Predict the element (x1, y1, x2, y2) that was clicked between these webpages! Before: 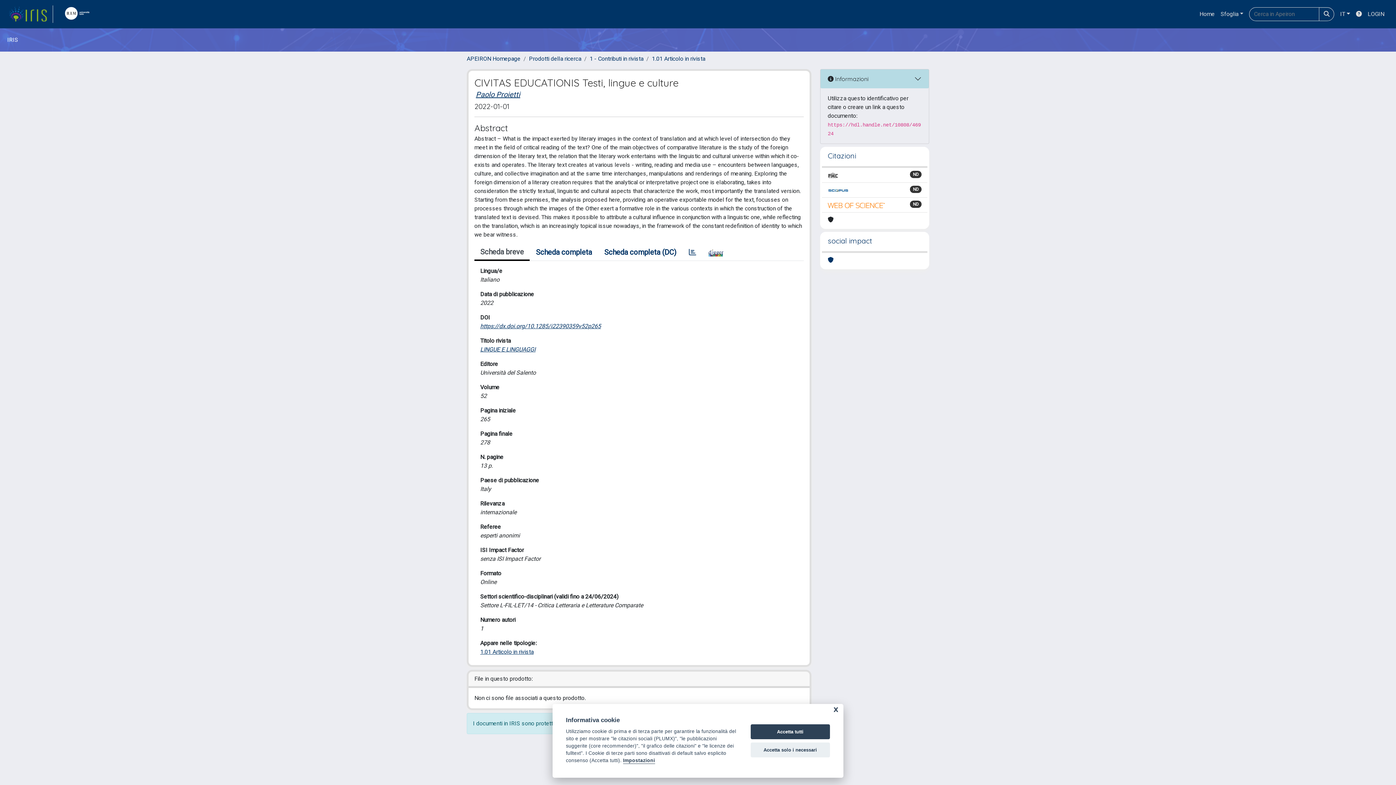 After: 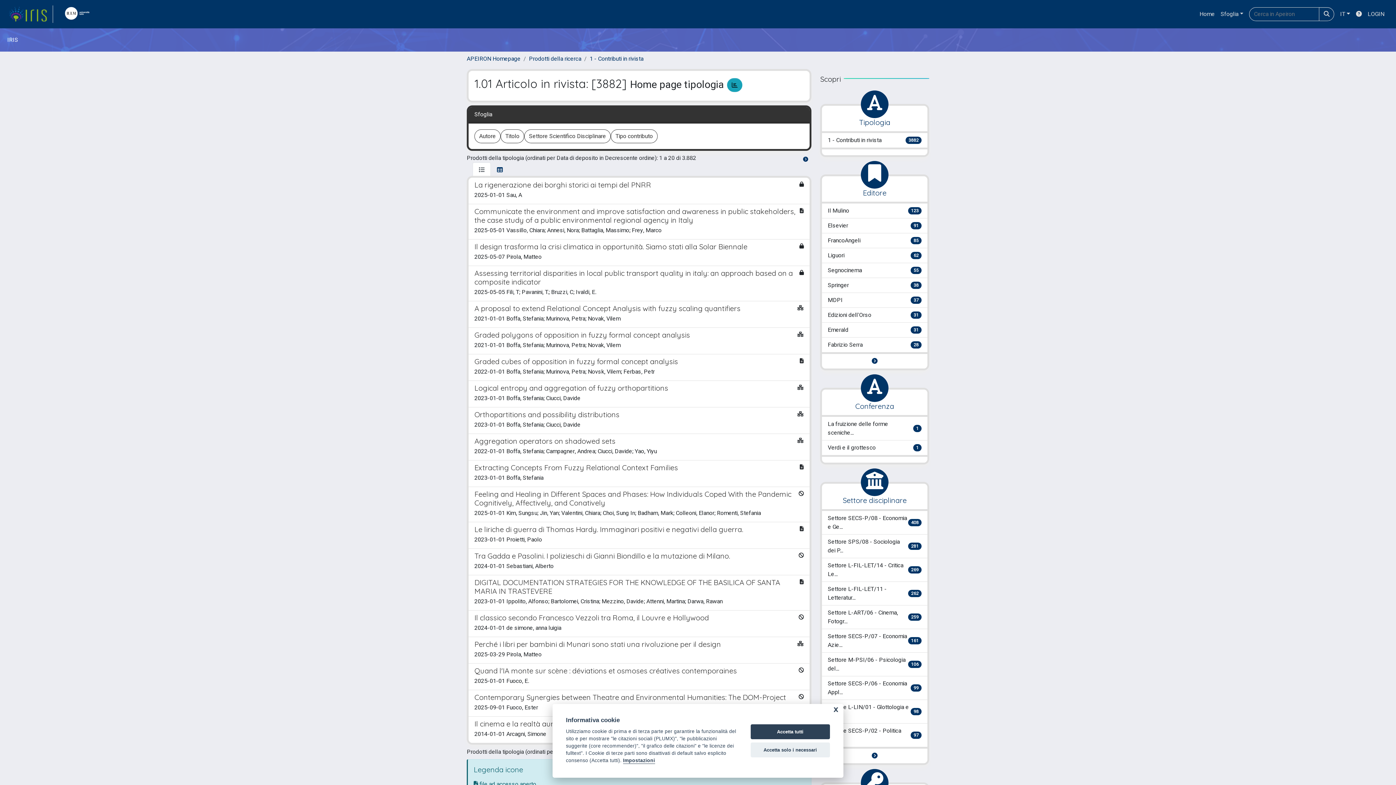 Action: label: 1.01 Articolo in rivista bbox: (480, 648, 533, 656)